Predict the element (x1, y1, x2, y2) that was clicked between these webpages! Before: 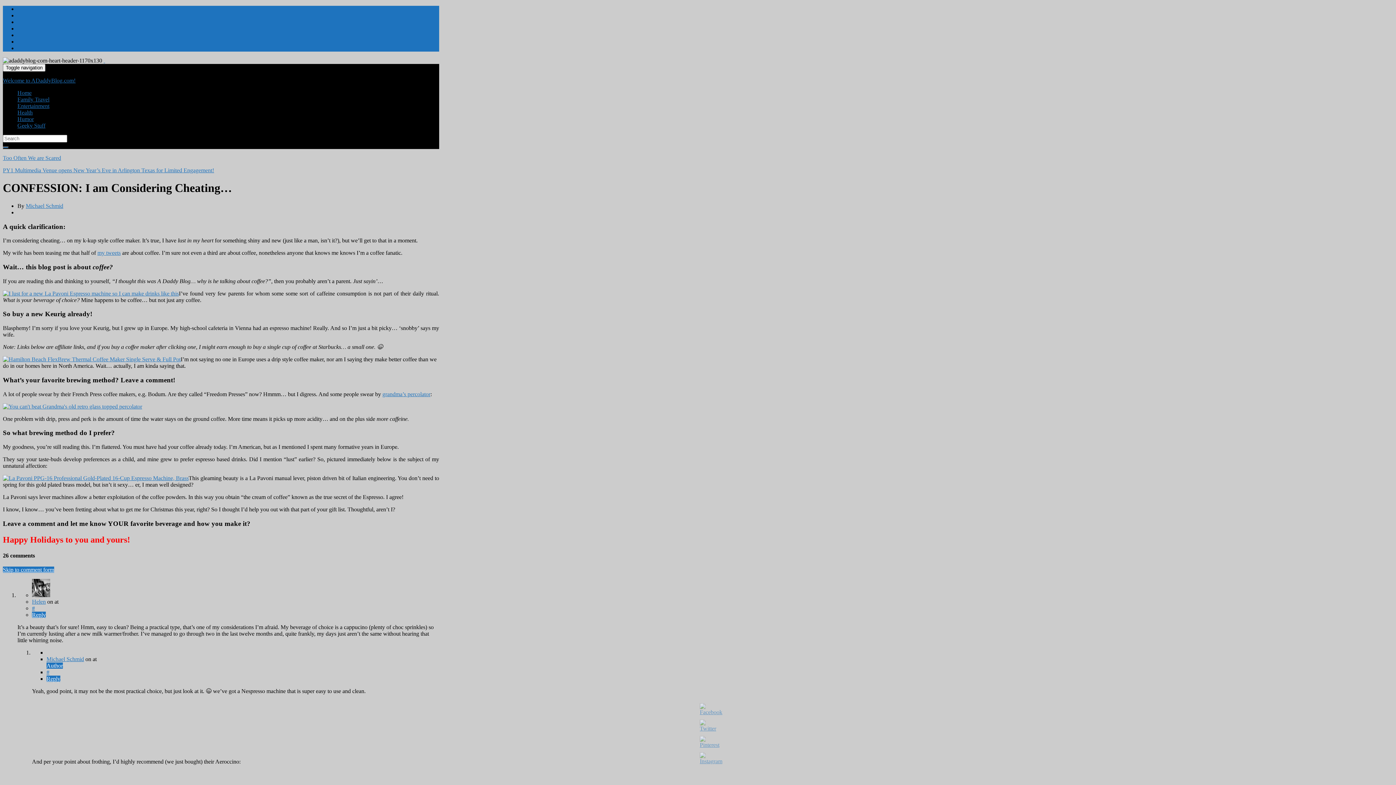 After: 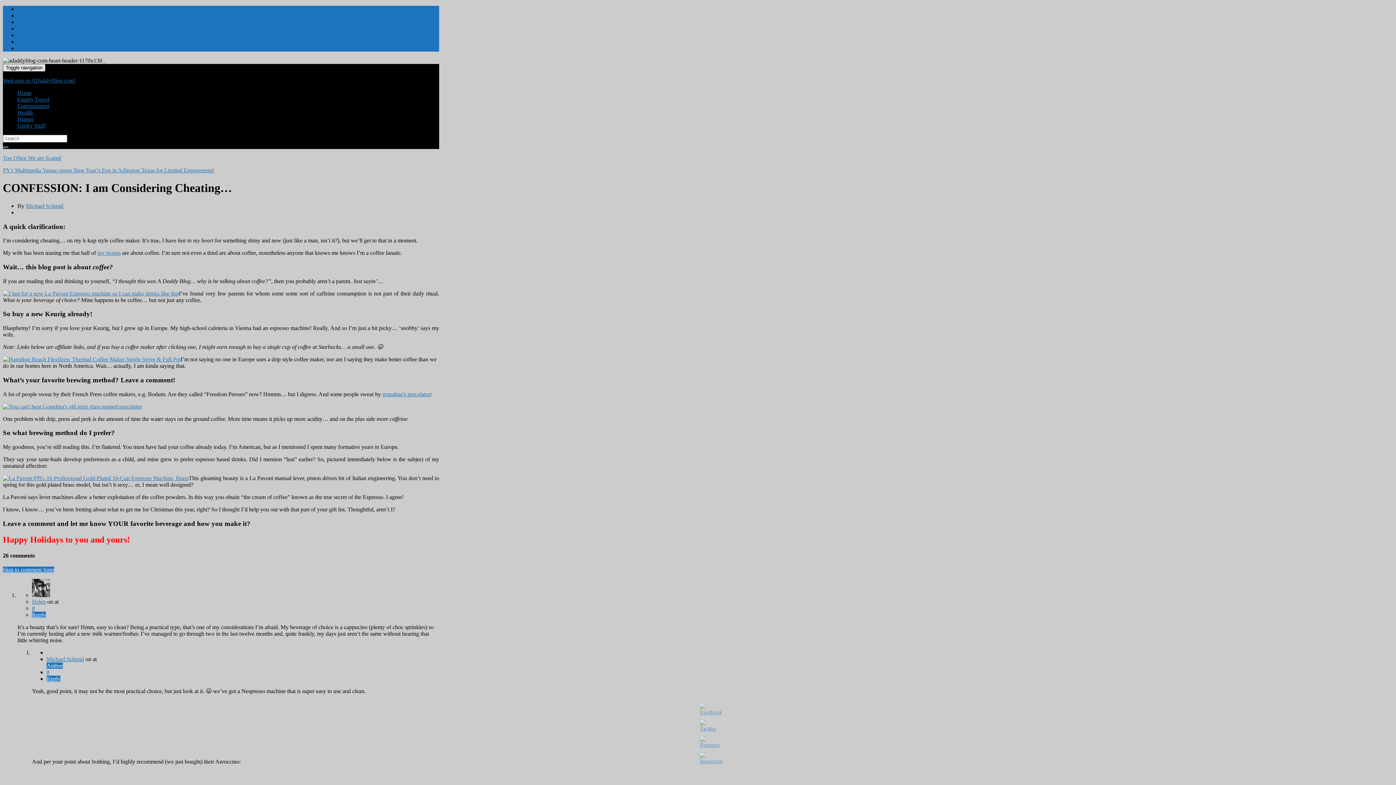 Action: label: Toggle navigation bbox: (2, 64, 45, 71)